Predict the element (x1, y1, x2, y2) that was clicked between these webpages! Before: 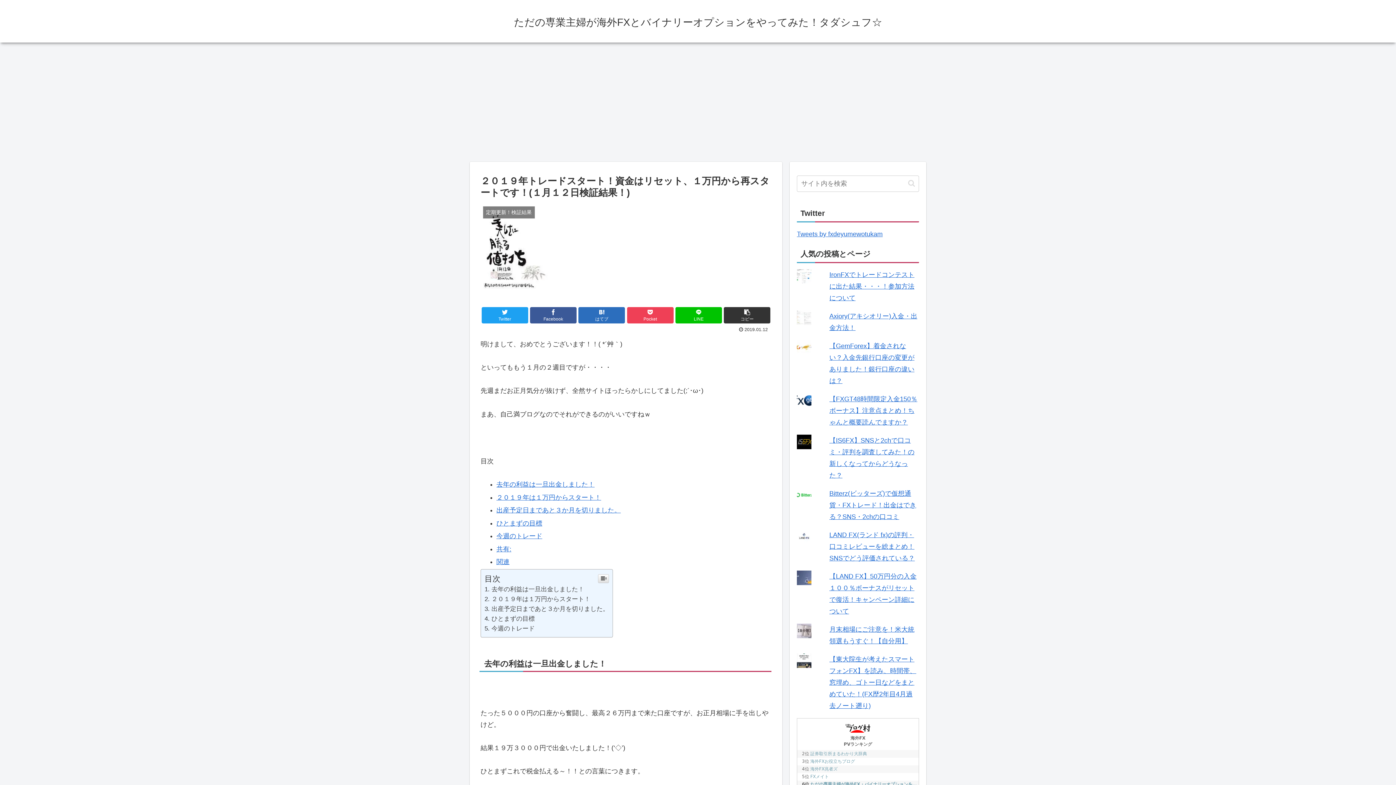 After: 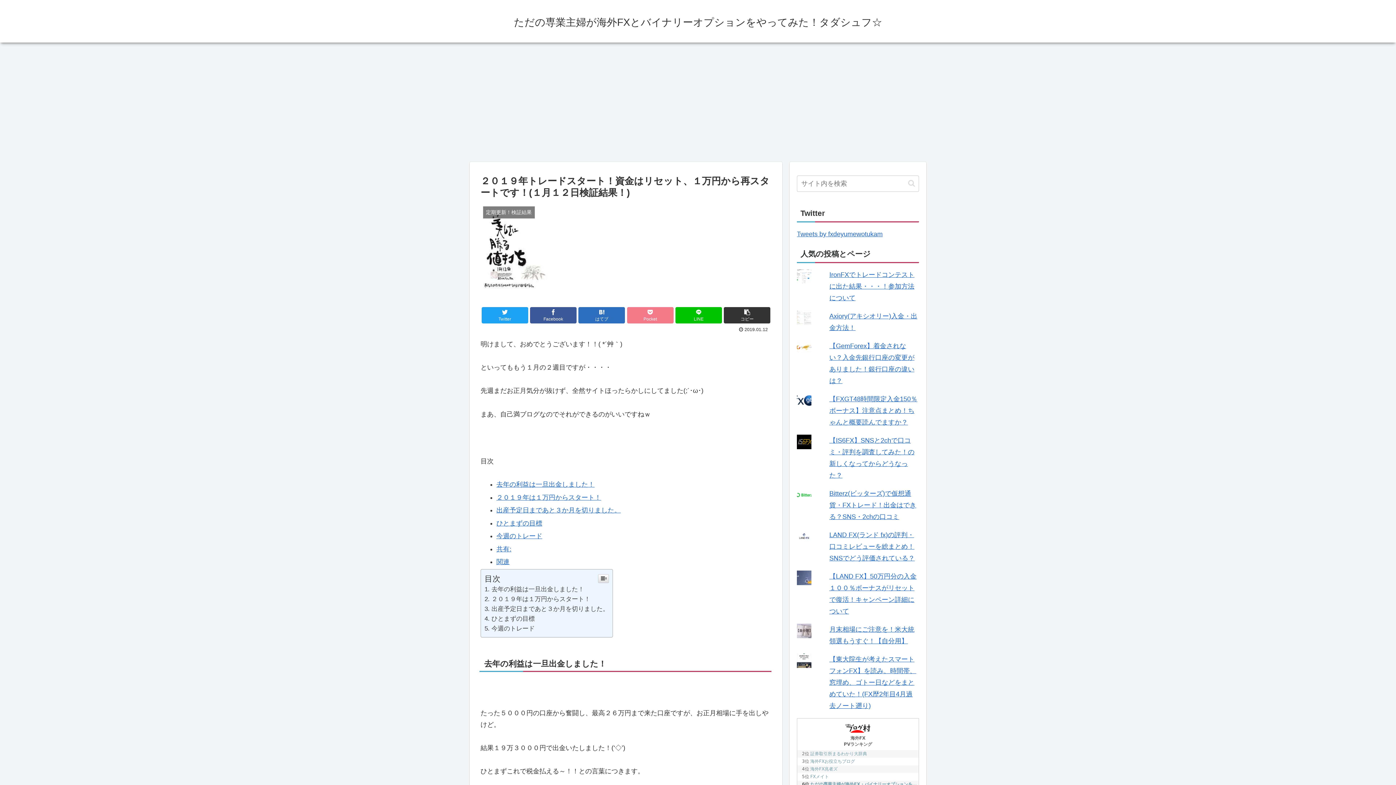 Action: label: Pocket bbox: (627, 307, 673, 323)